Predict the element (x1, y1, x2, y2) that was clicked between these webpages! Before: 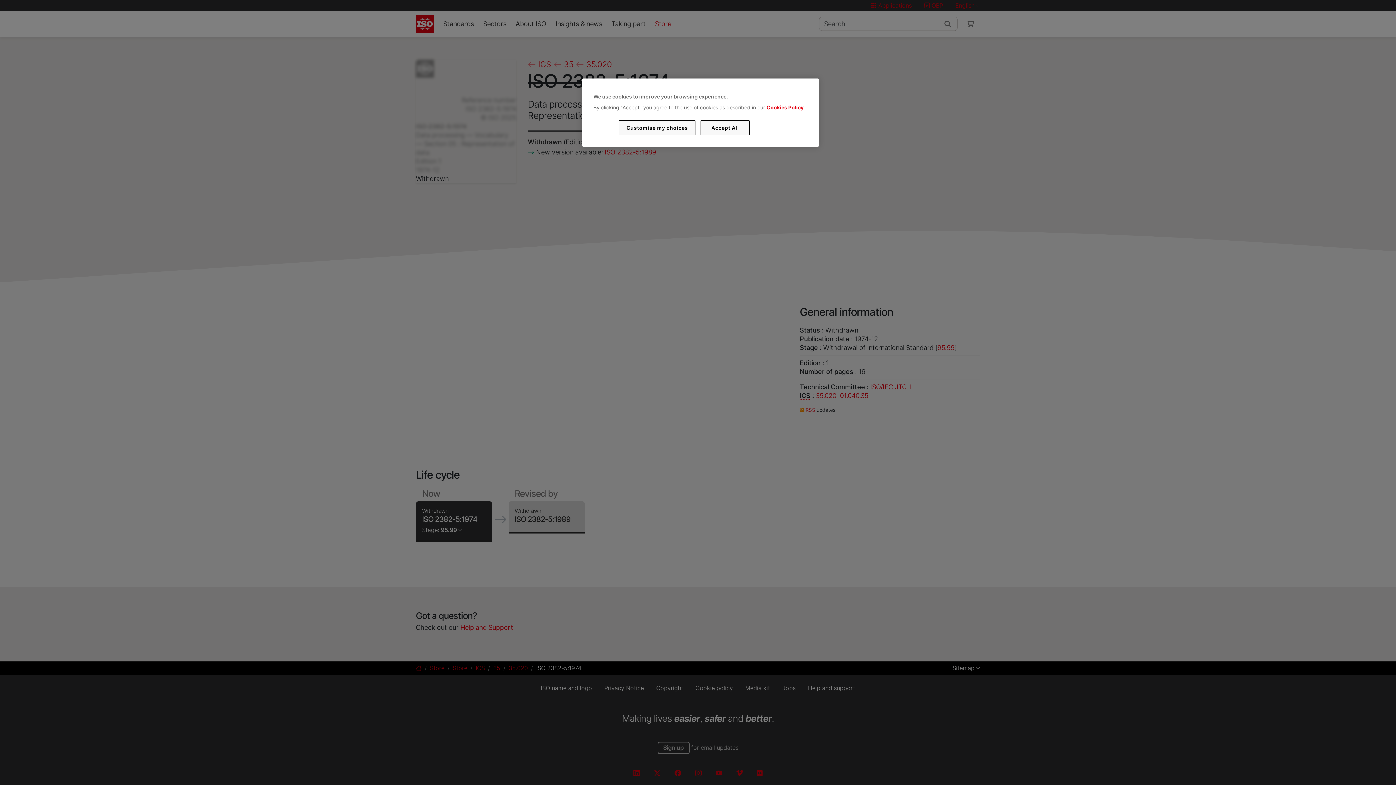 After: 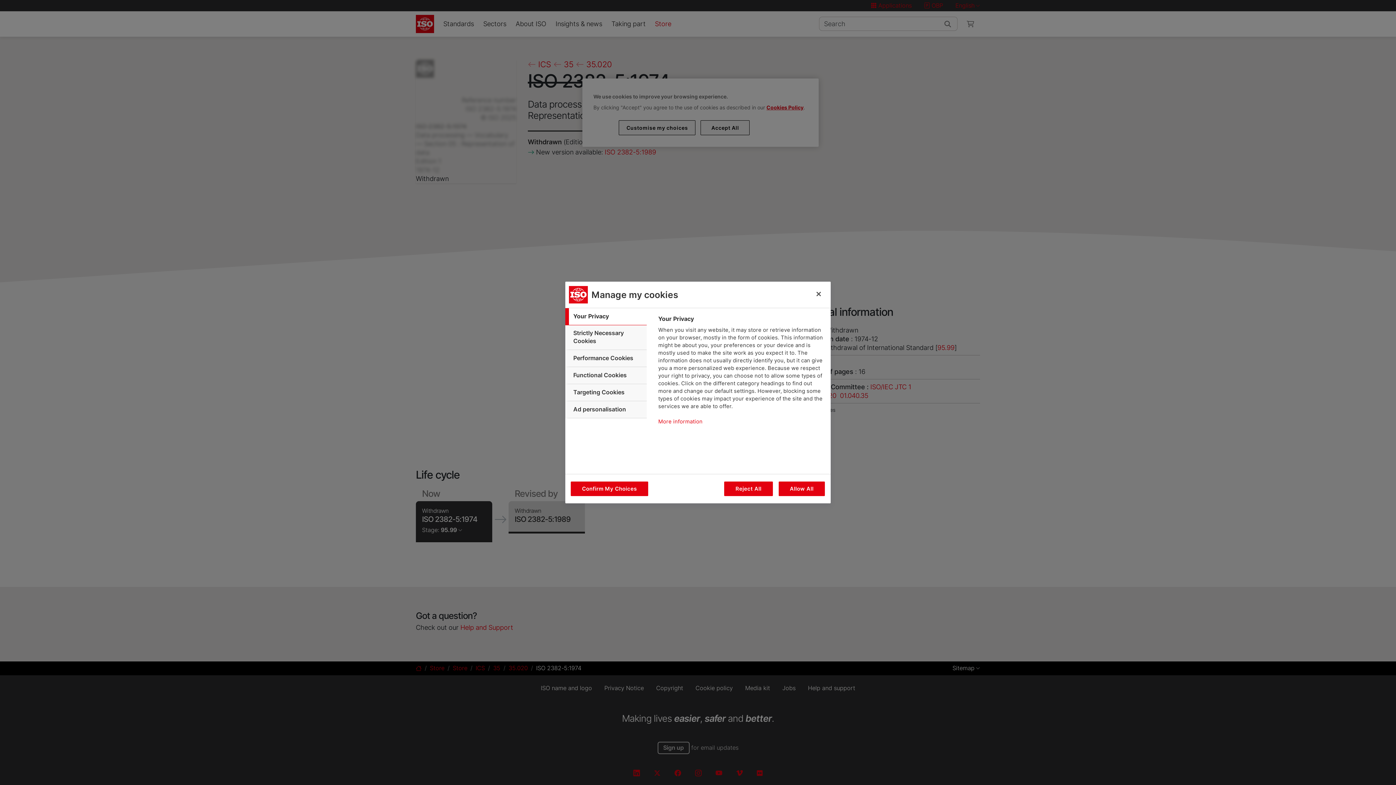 Action: bbox: (619, 120, 695, 135) label: Customise my choices